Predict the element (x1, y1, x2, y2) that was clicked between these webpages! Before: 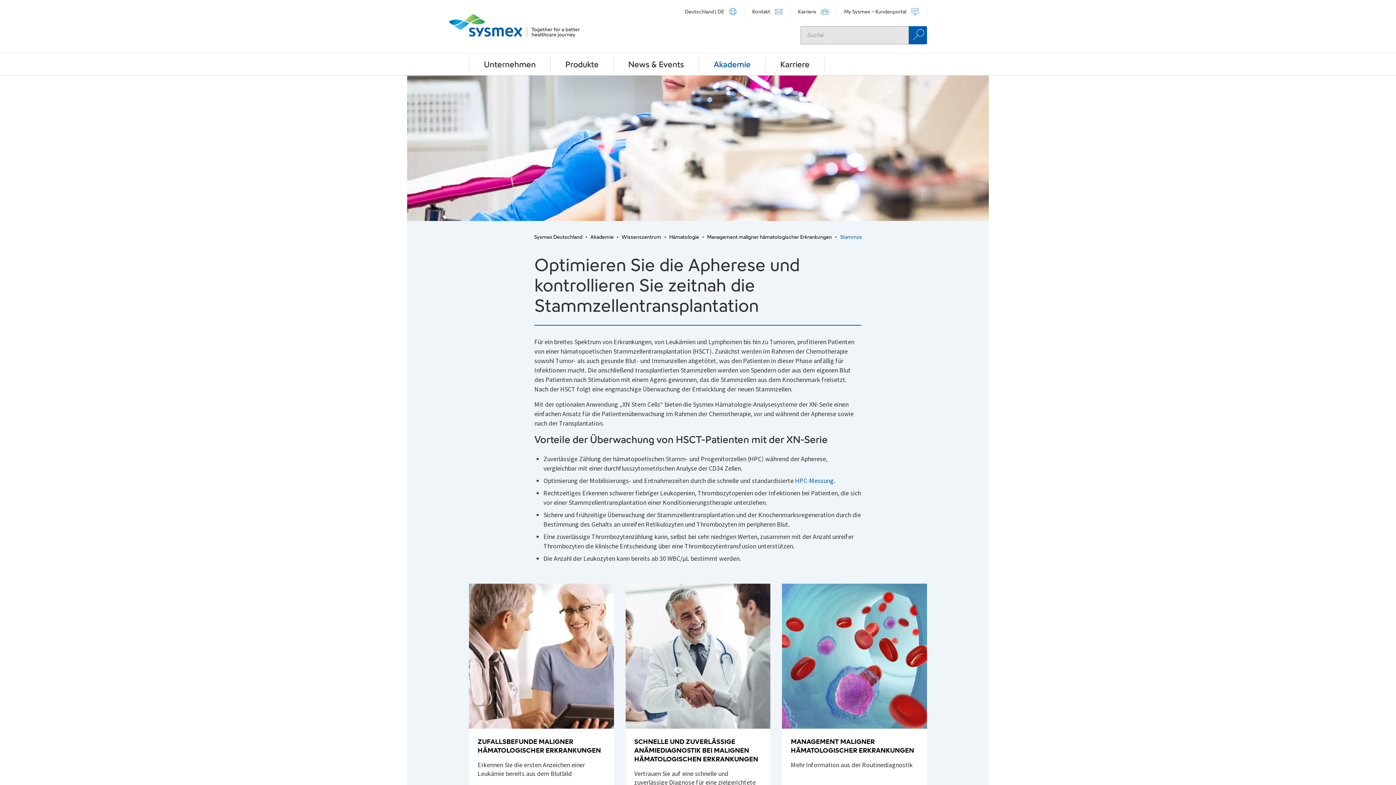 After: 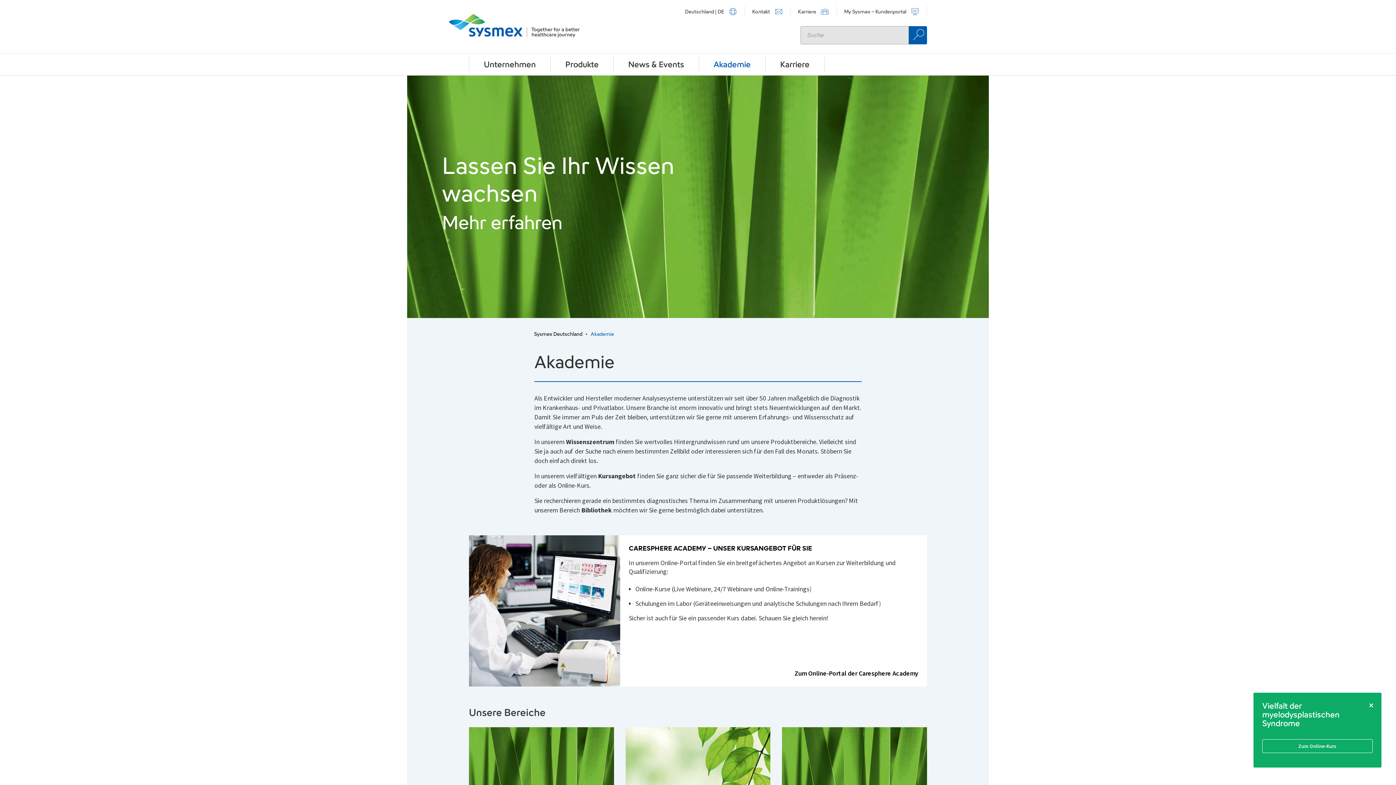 Action: label: Akademie bbox: (699, 56, 765, 72)